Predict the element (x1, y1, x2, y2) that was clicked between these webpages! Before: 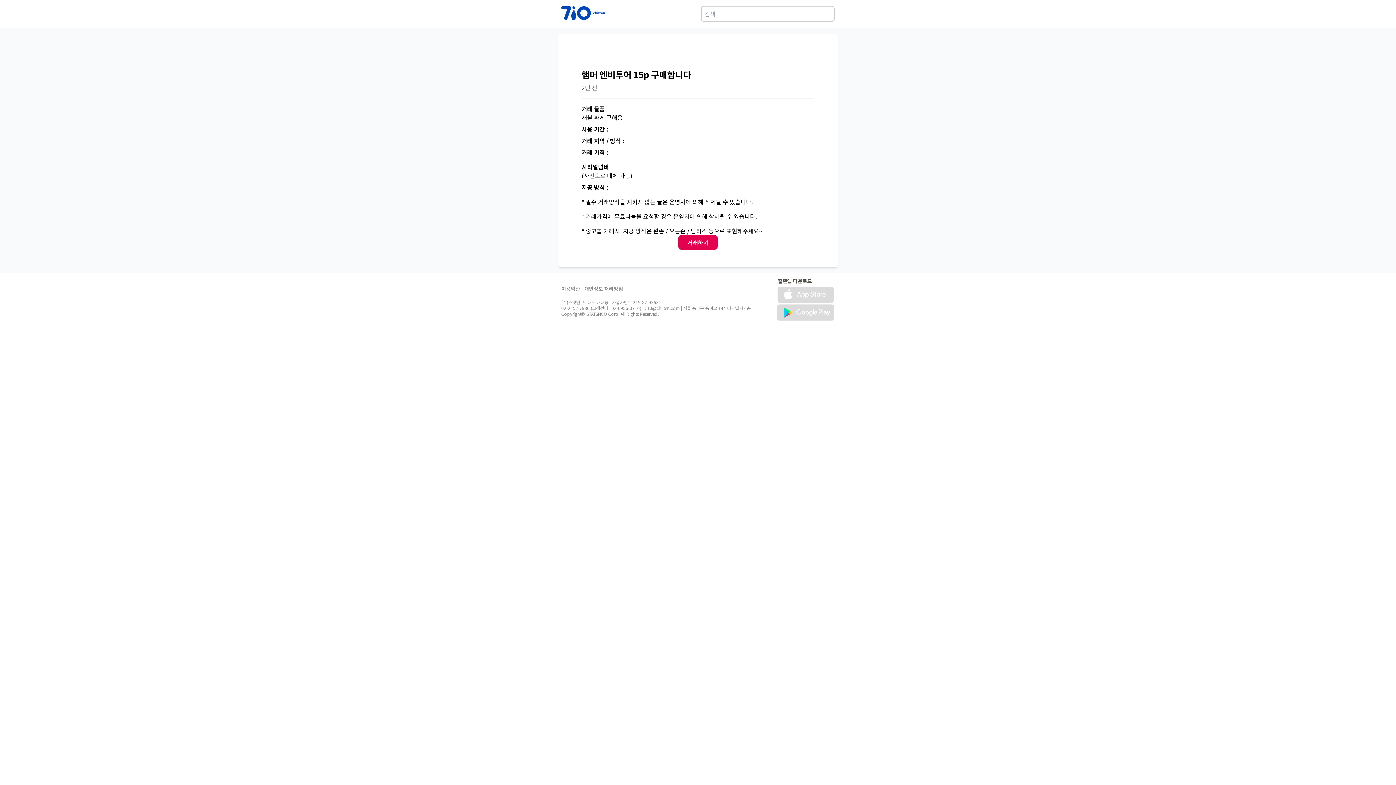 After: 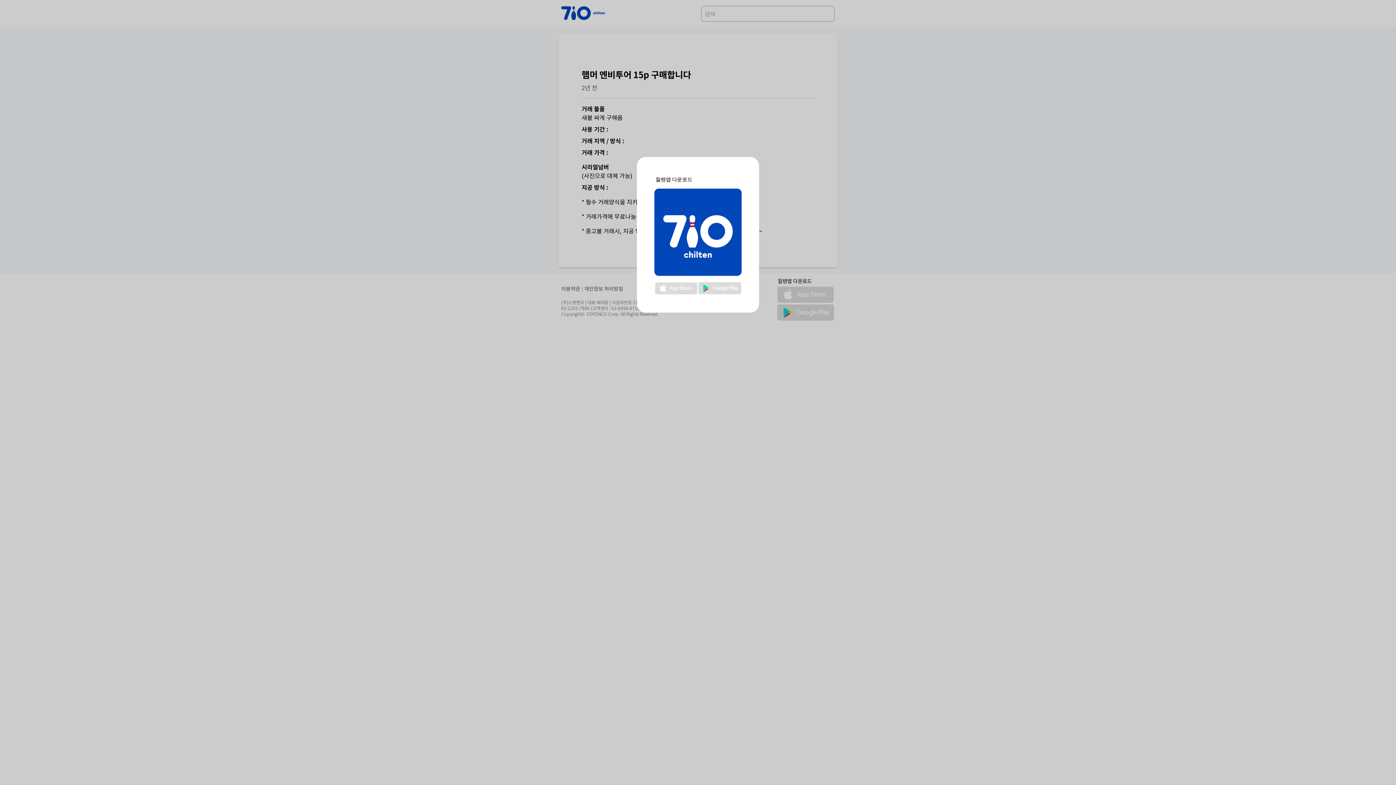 Action: label: 거래하기 bbox: (678, 235, 717, 249)